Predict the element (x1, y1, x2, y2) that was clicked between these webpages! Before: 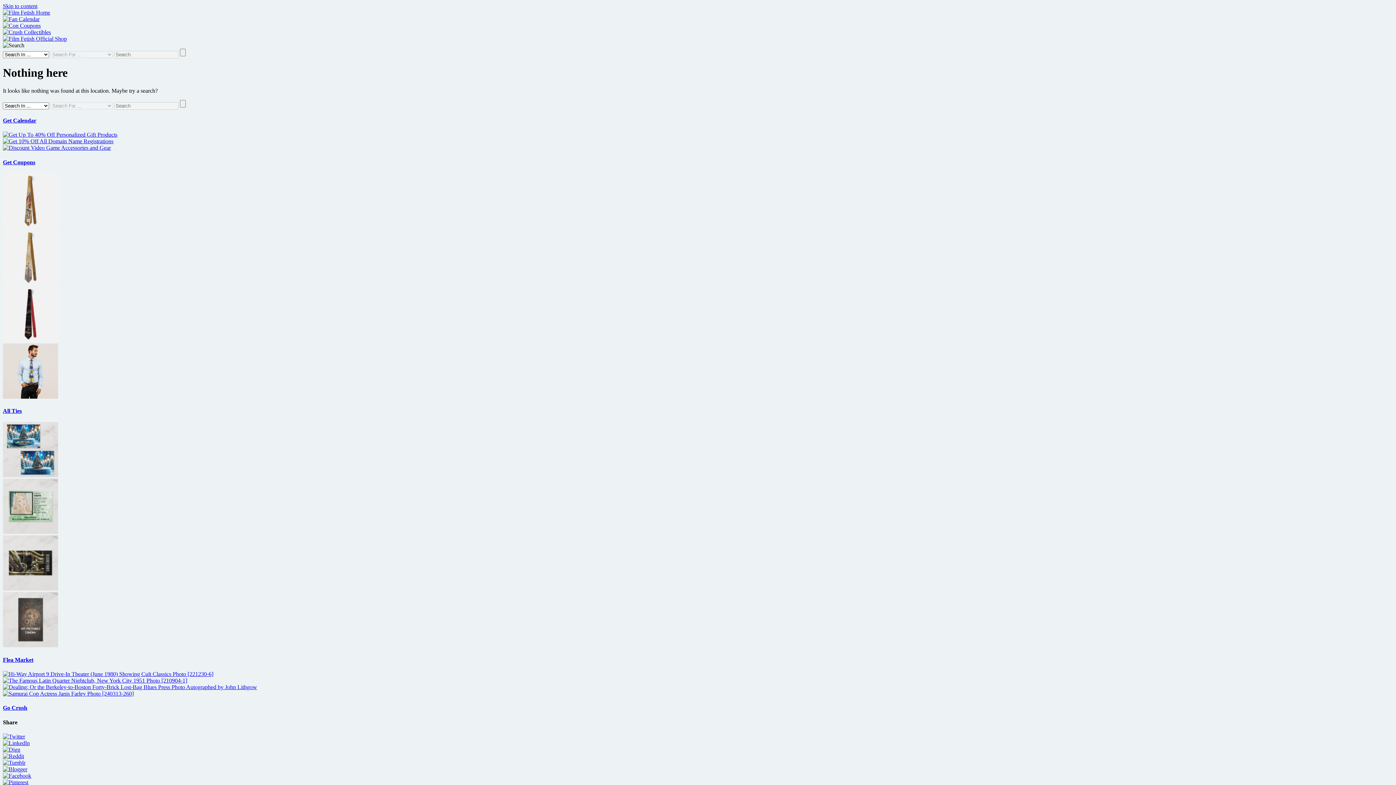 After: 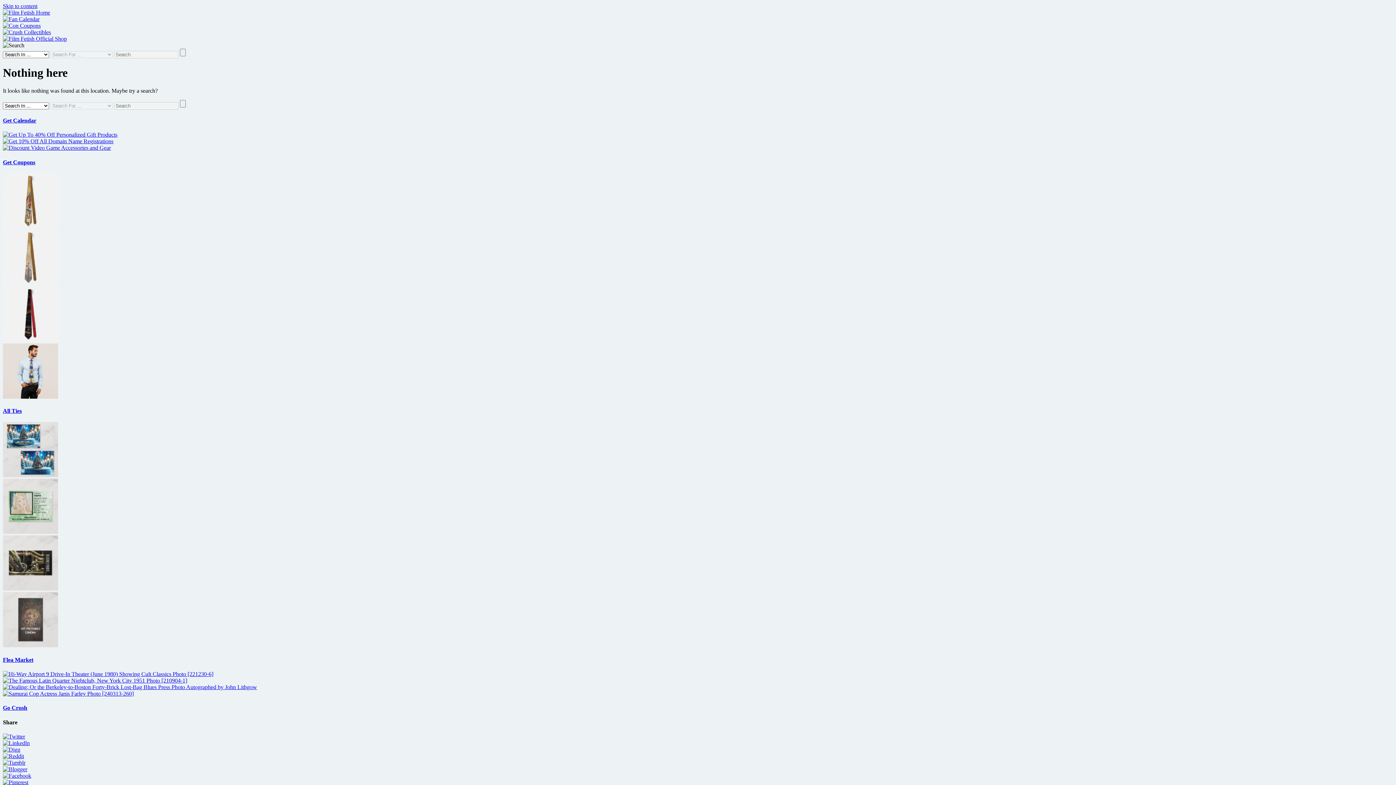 Action: bbox: (2, 529, 58, 535)